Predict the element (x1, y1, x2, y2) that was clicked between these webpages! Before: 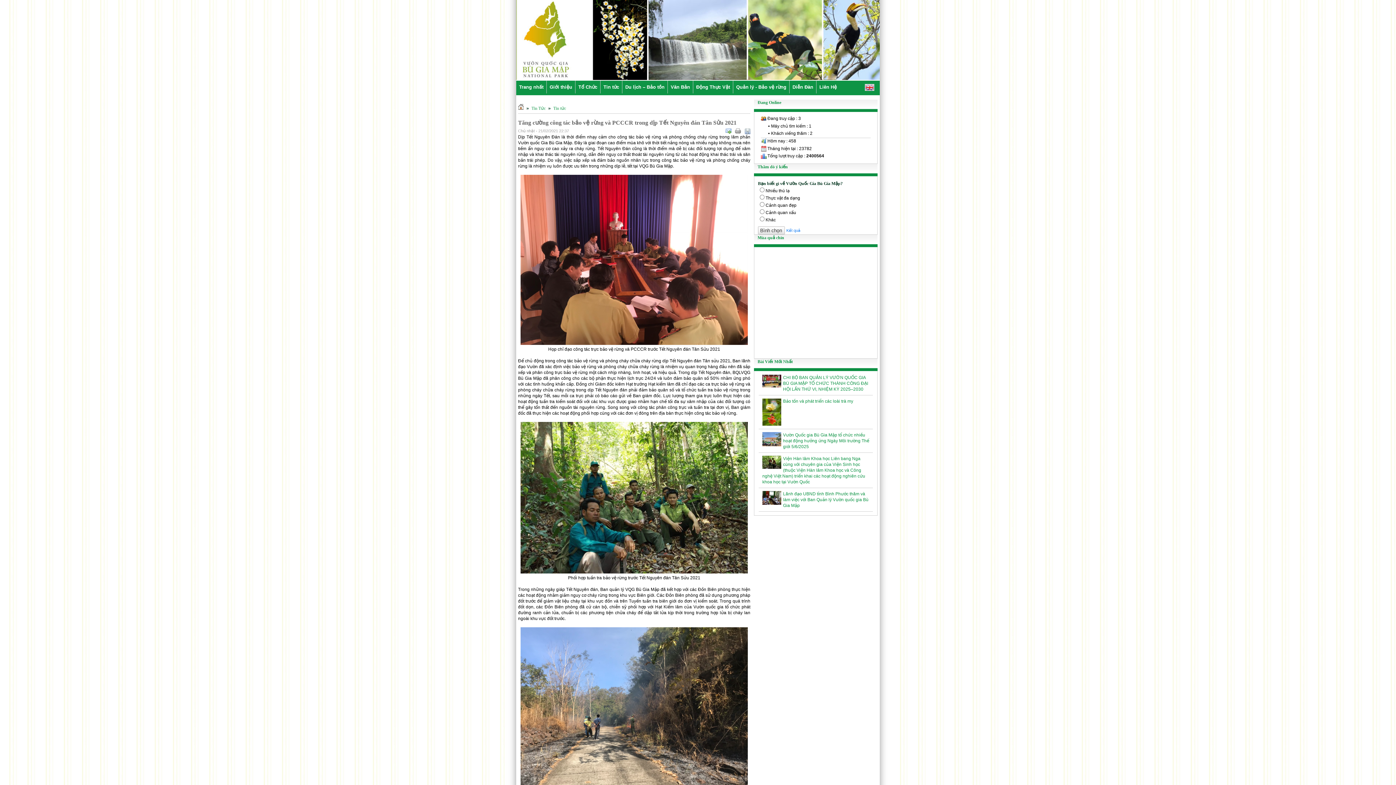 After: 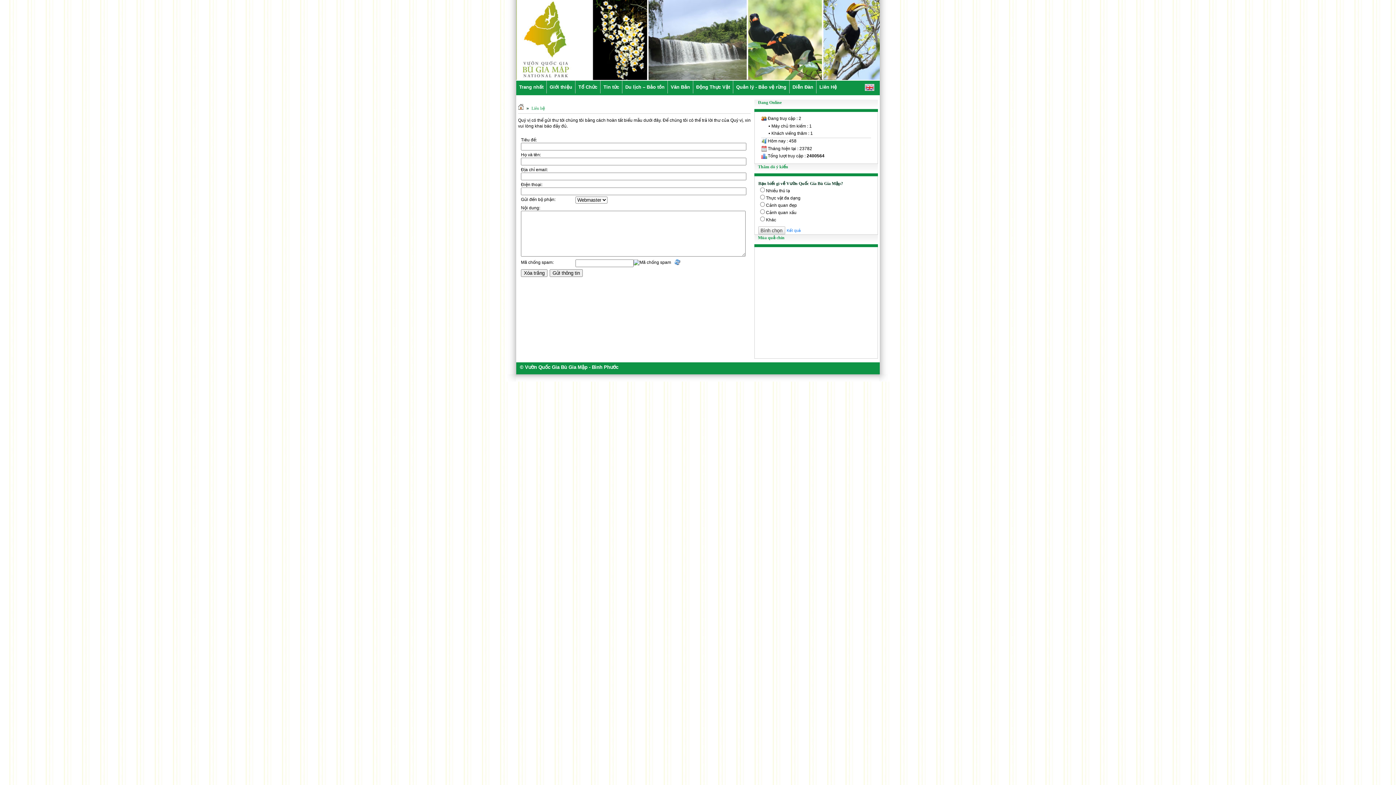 Action: bbox: (816, 80, 840, 93) label: Liên Hệ